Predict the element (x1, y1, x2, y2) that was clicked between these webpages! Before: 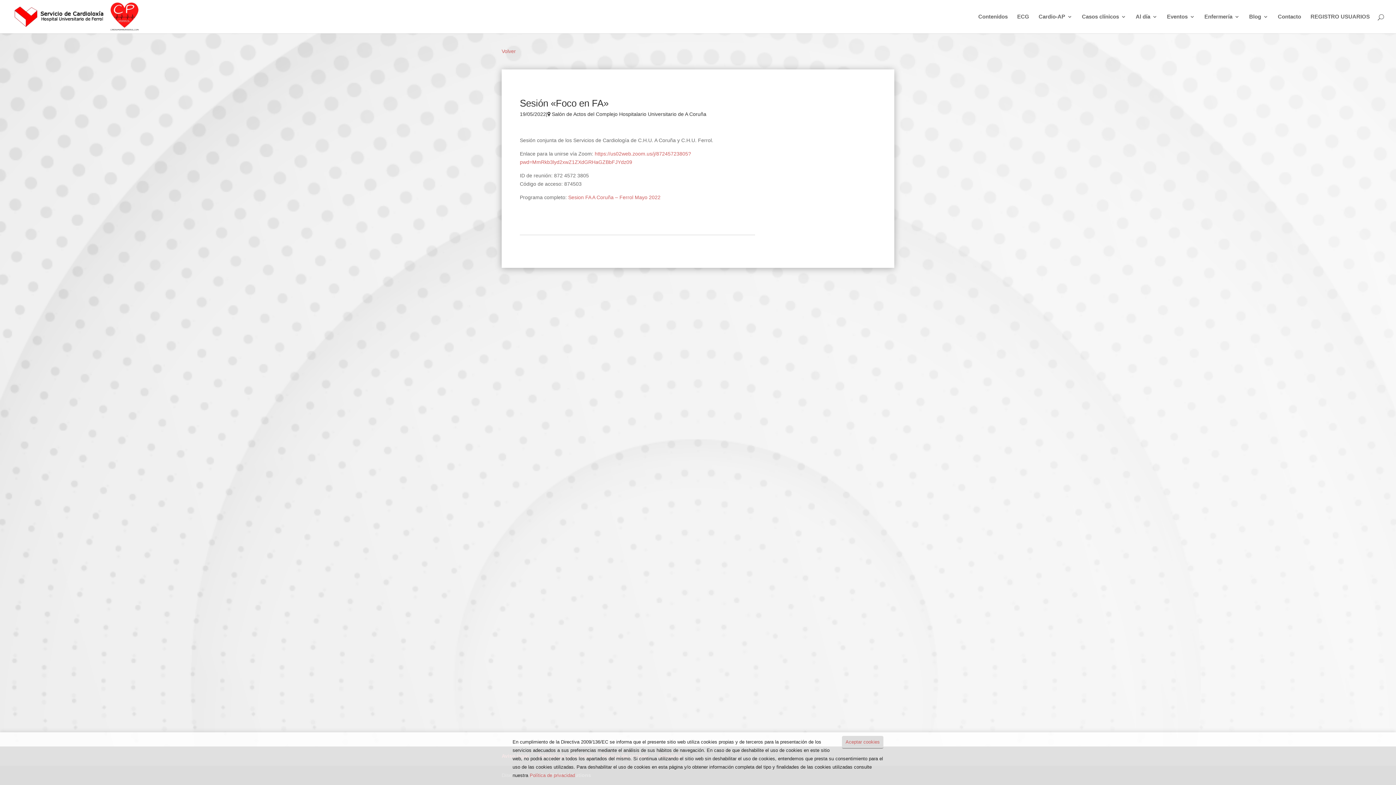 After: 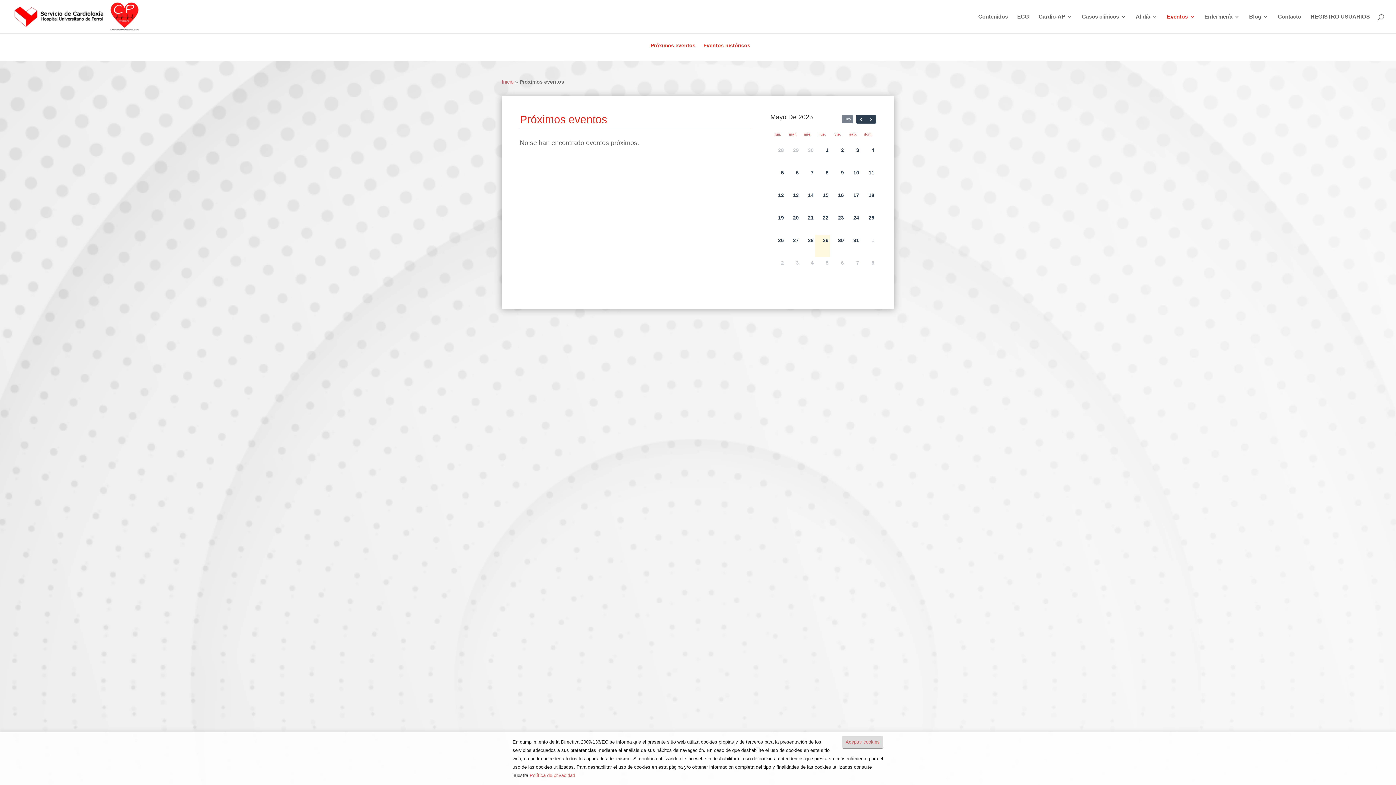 Action: bbox: (1167, 14, 1195, 33) label: Eventos